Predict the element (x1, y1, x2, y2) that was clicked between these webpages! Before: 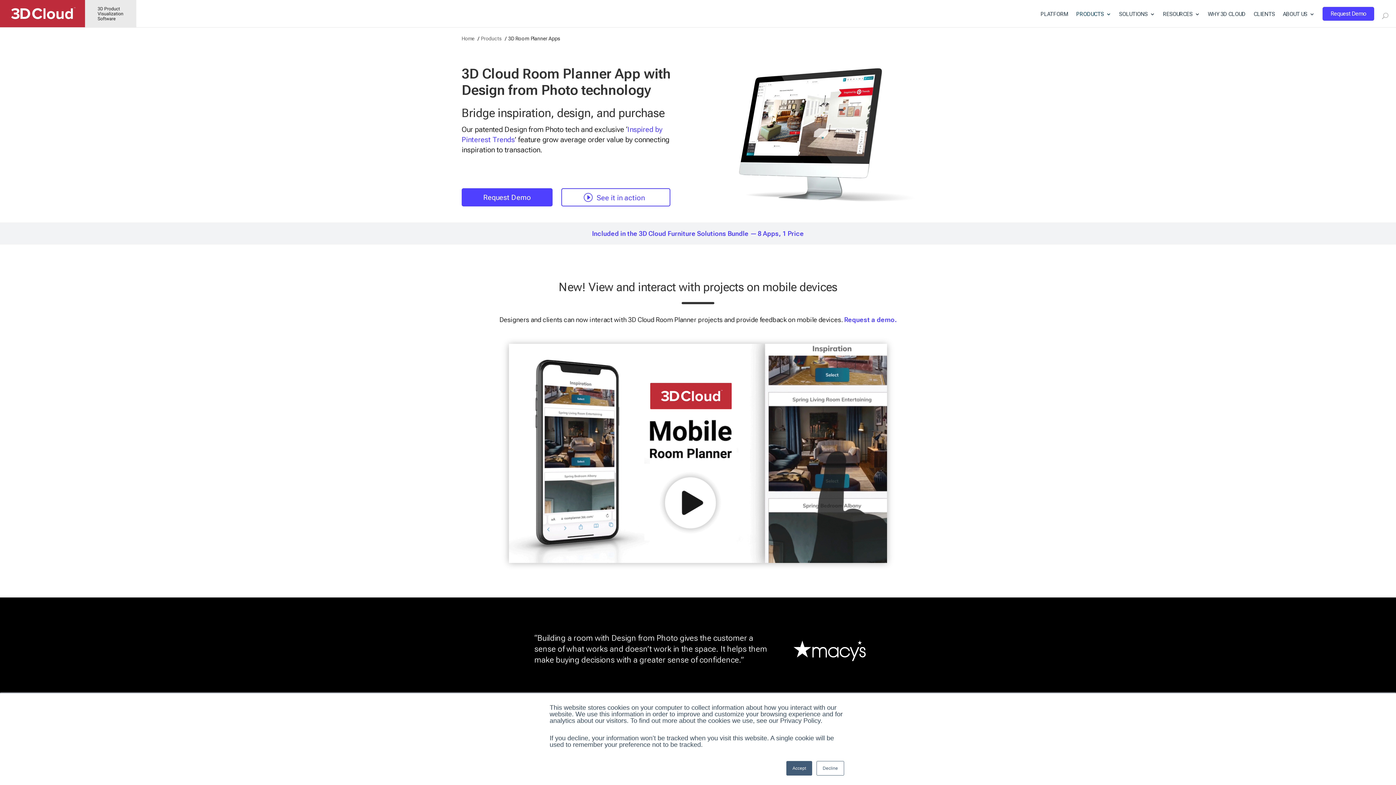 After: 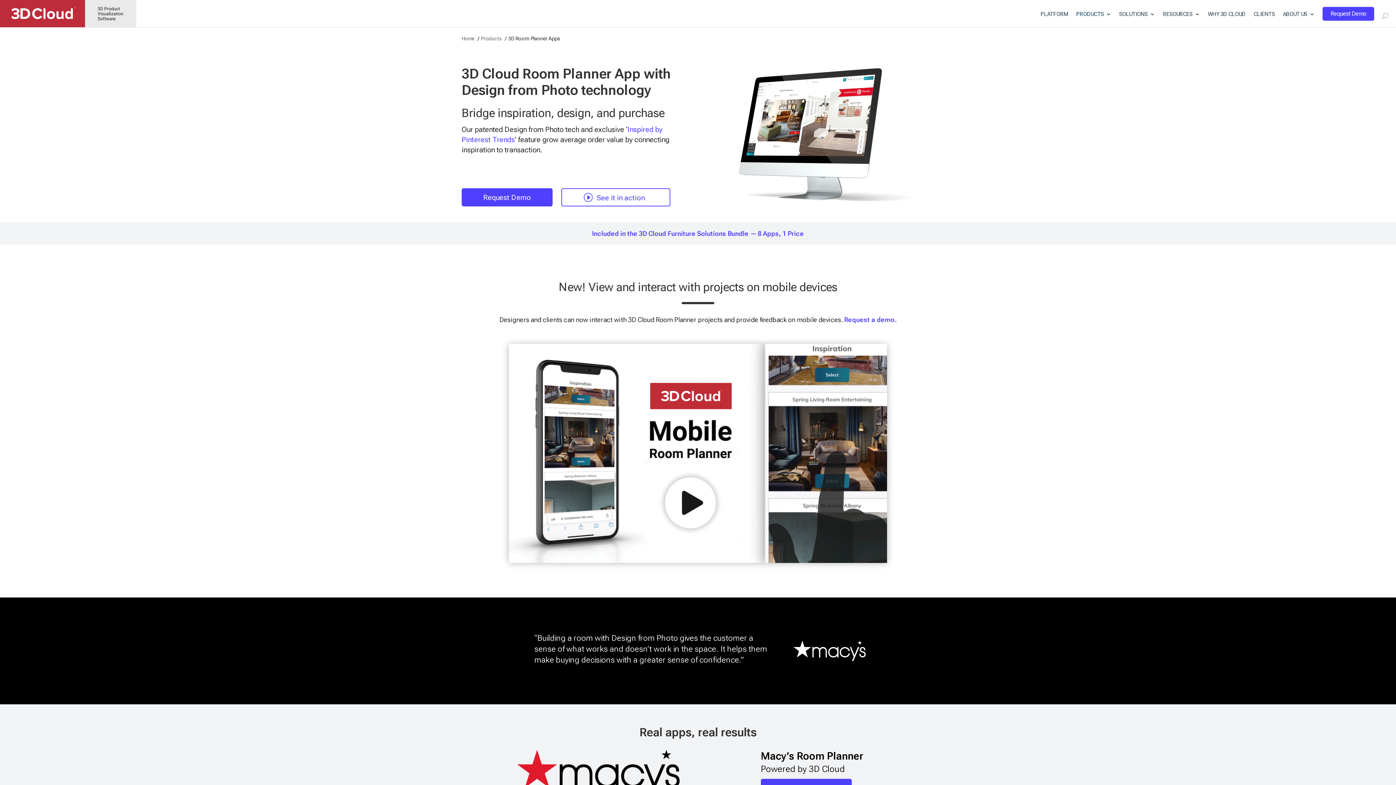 Action: label: Decline bbox: (816, 761, 844, 776)